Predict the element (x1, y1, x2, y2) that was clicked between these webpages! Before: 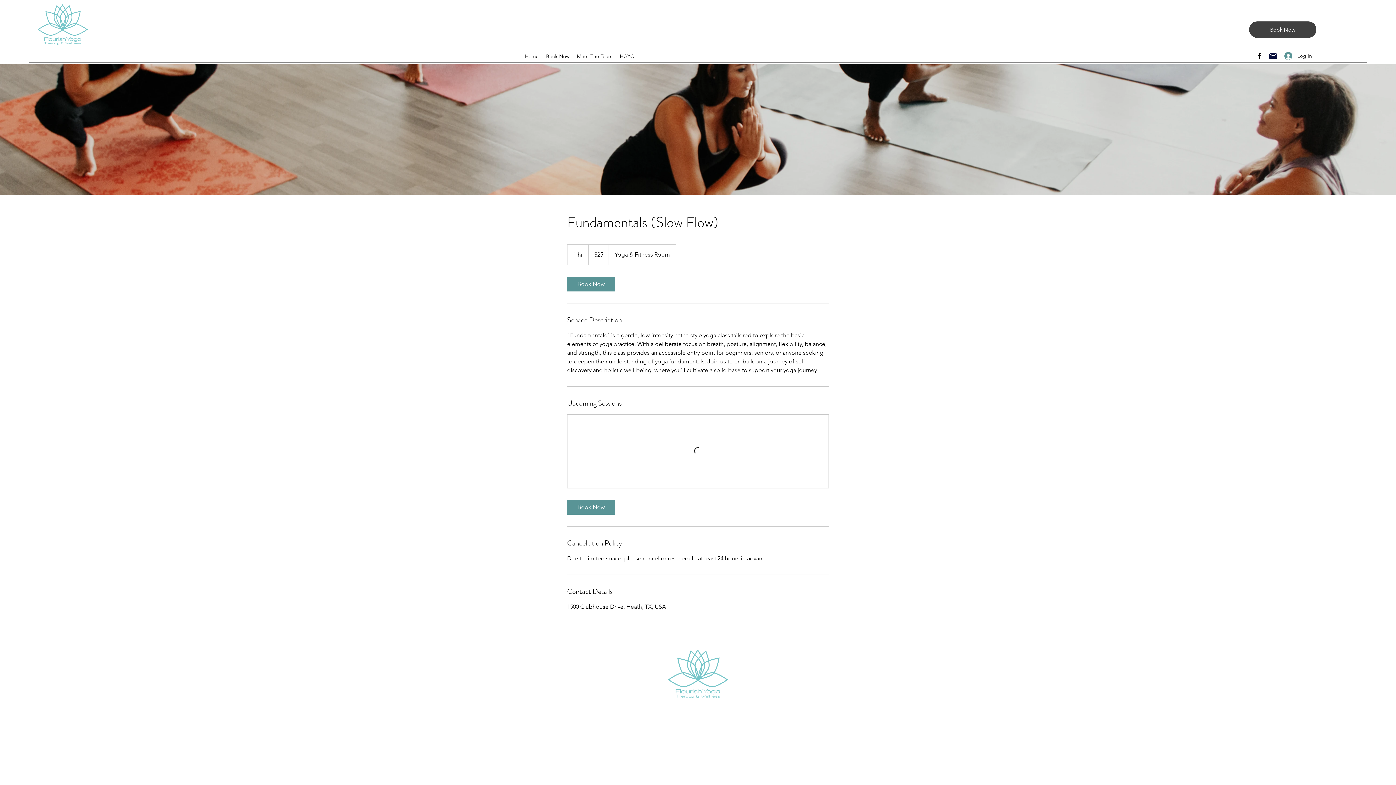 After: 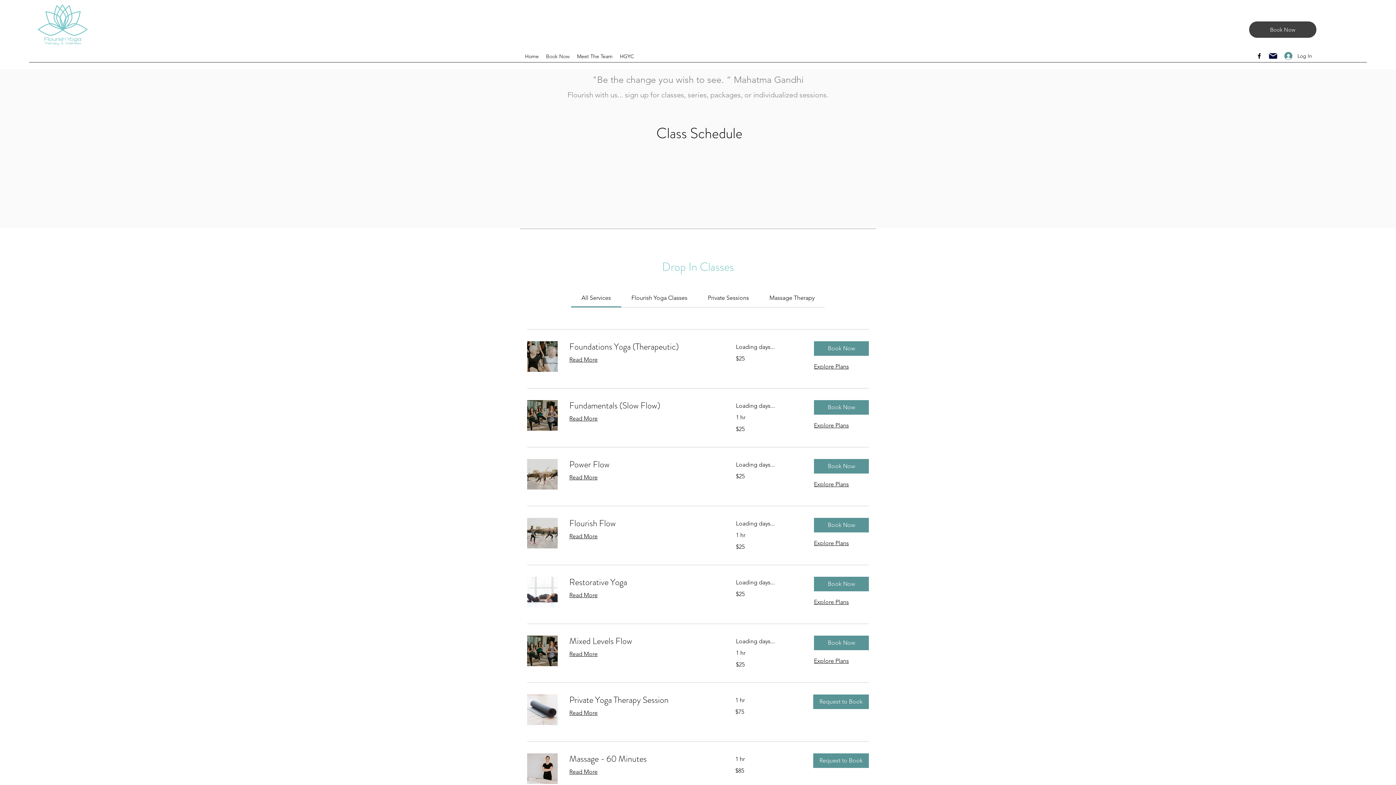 Action: label: Book Now bbox: (1249, 21, 1316, 37)